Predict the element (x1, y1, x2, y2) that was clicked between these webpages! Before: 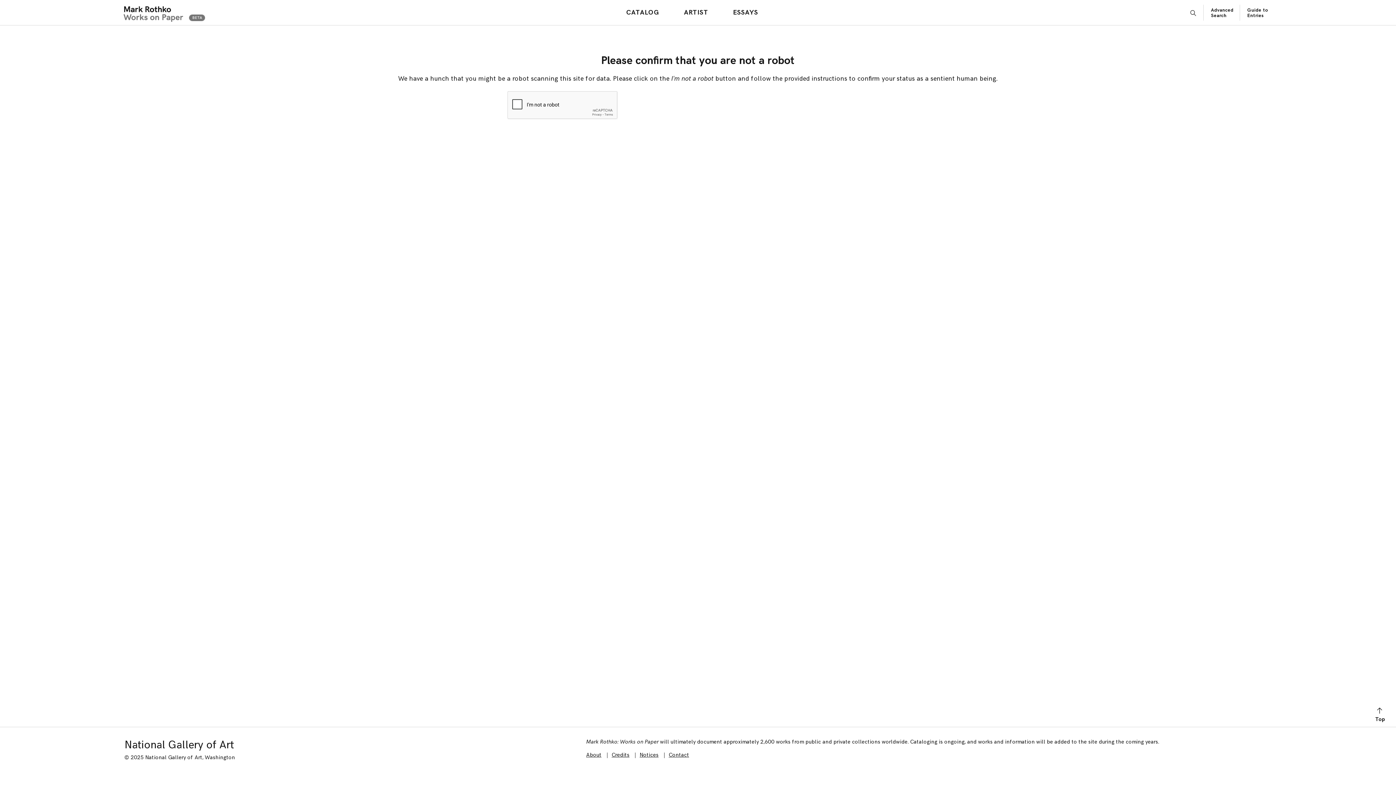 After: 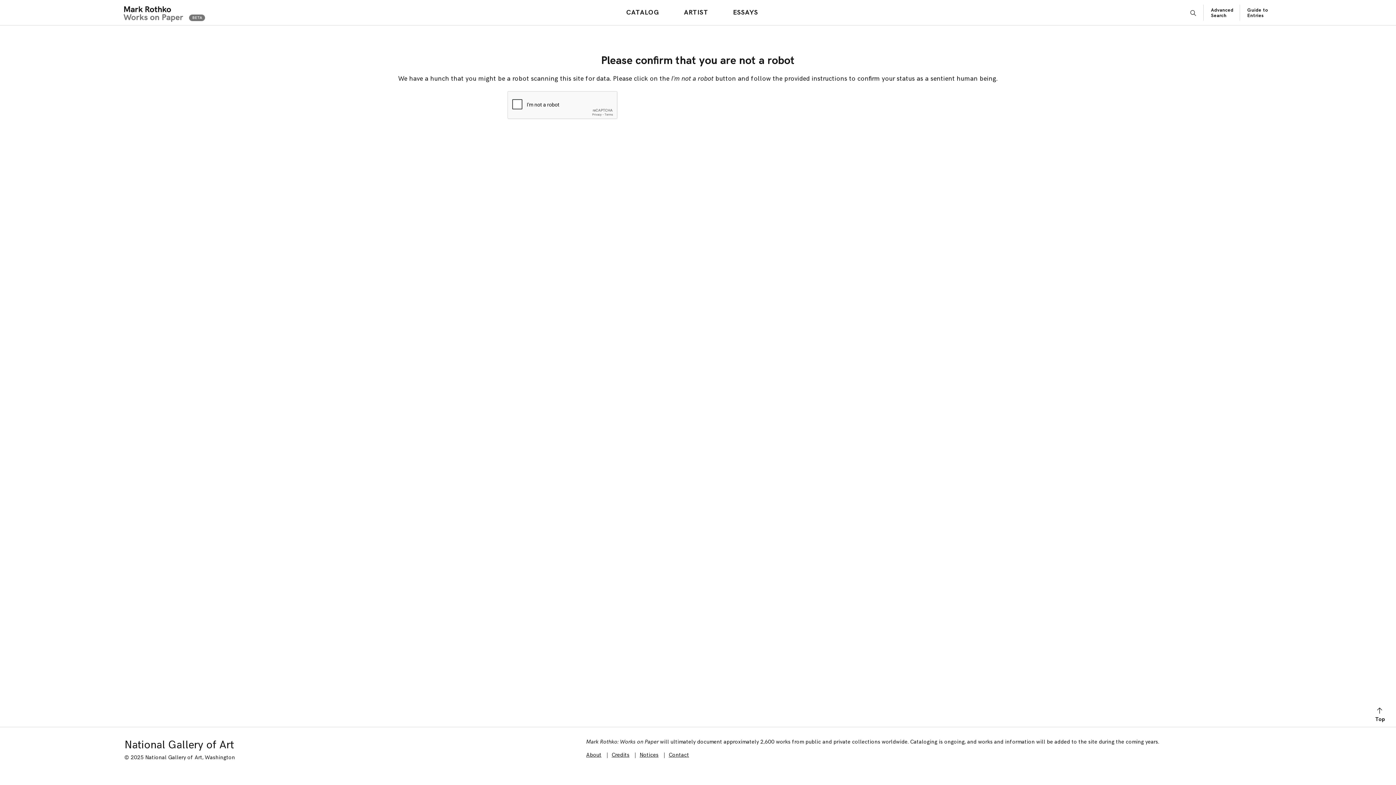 Action: label: About bbox: (586, 752, 601, 758)